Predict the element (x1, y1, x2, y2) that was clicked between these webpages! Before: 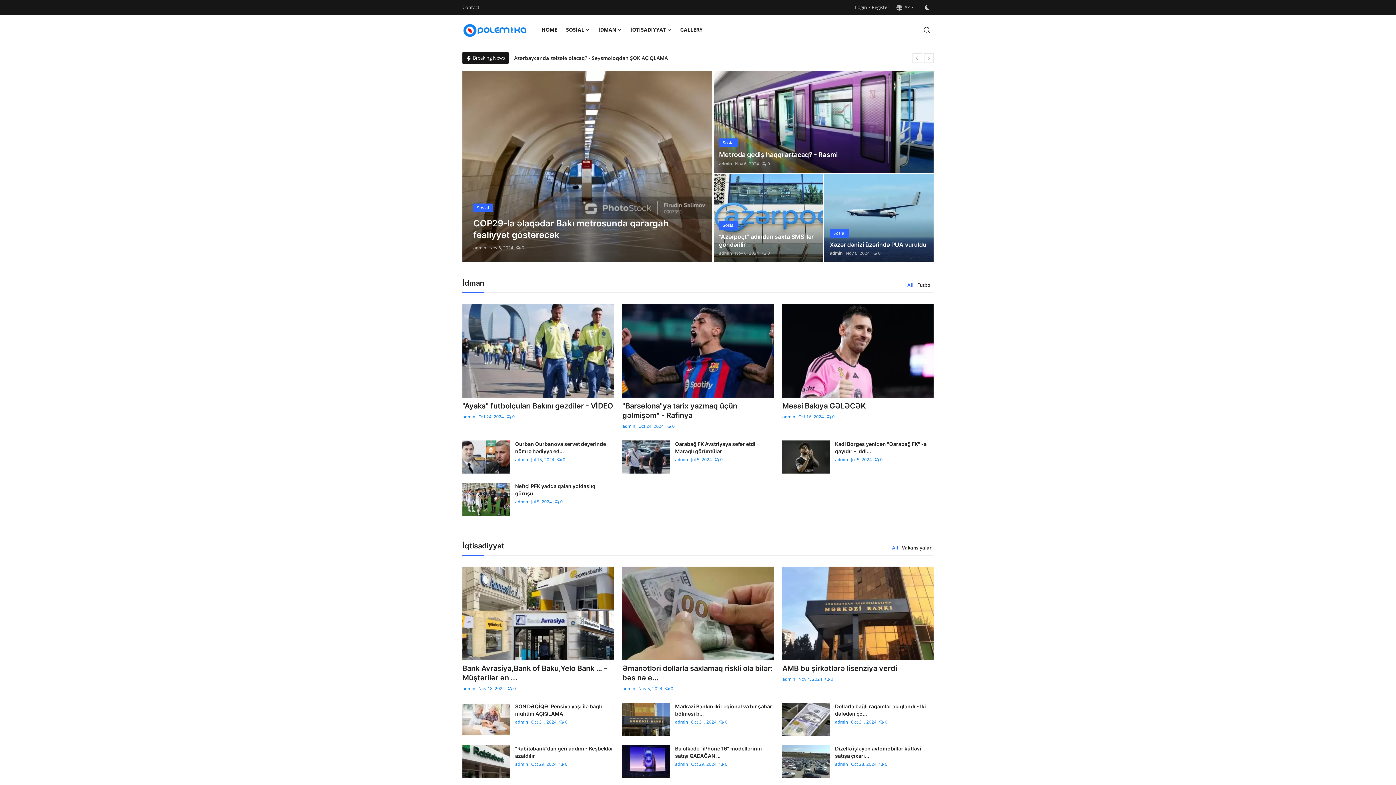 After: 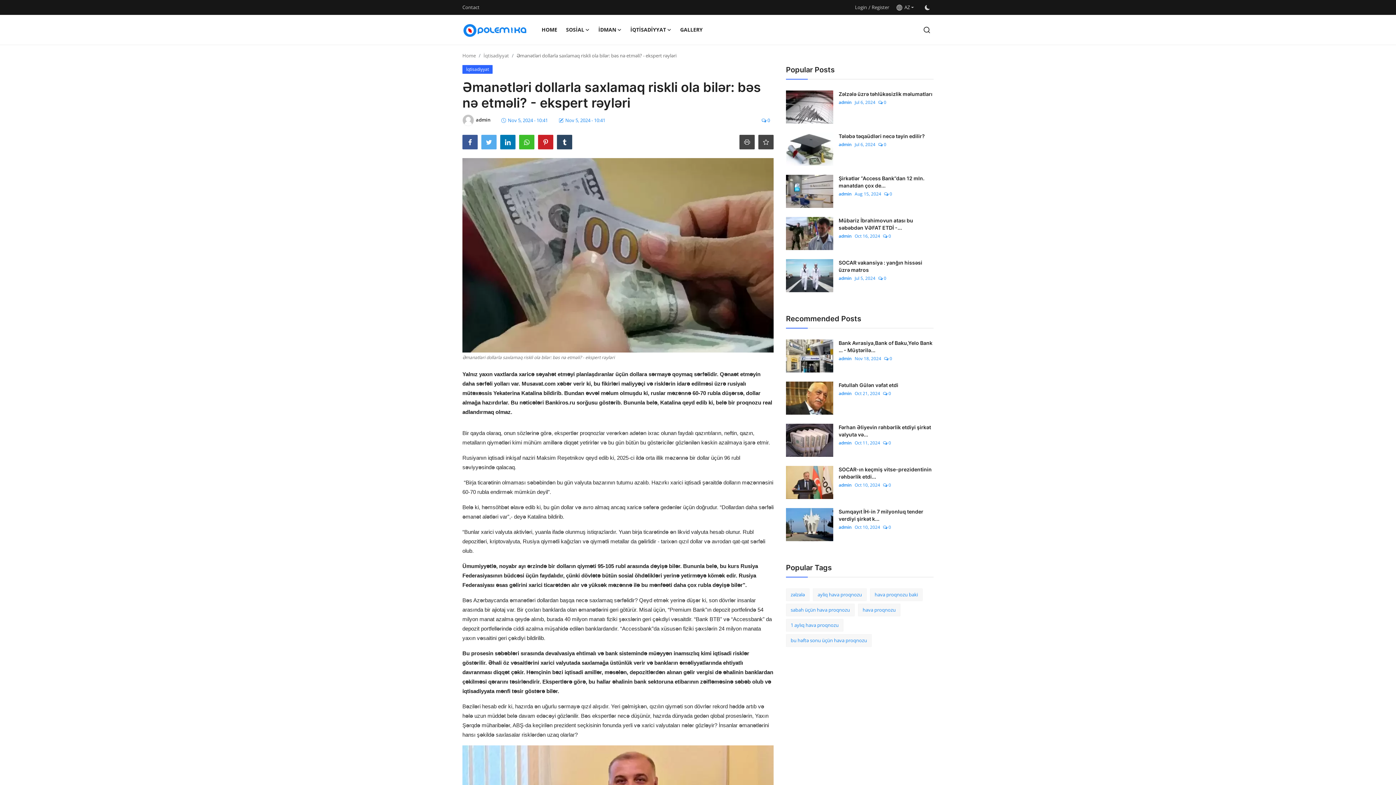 Action: bbox: (622, 566, 773, 660)